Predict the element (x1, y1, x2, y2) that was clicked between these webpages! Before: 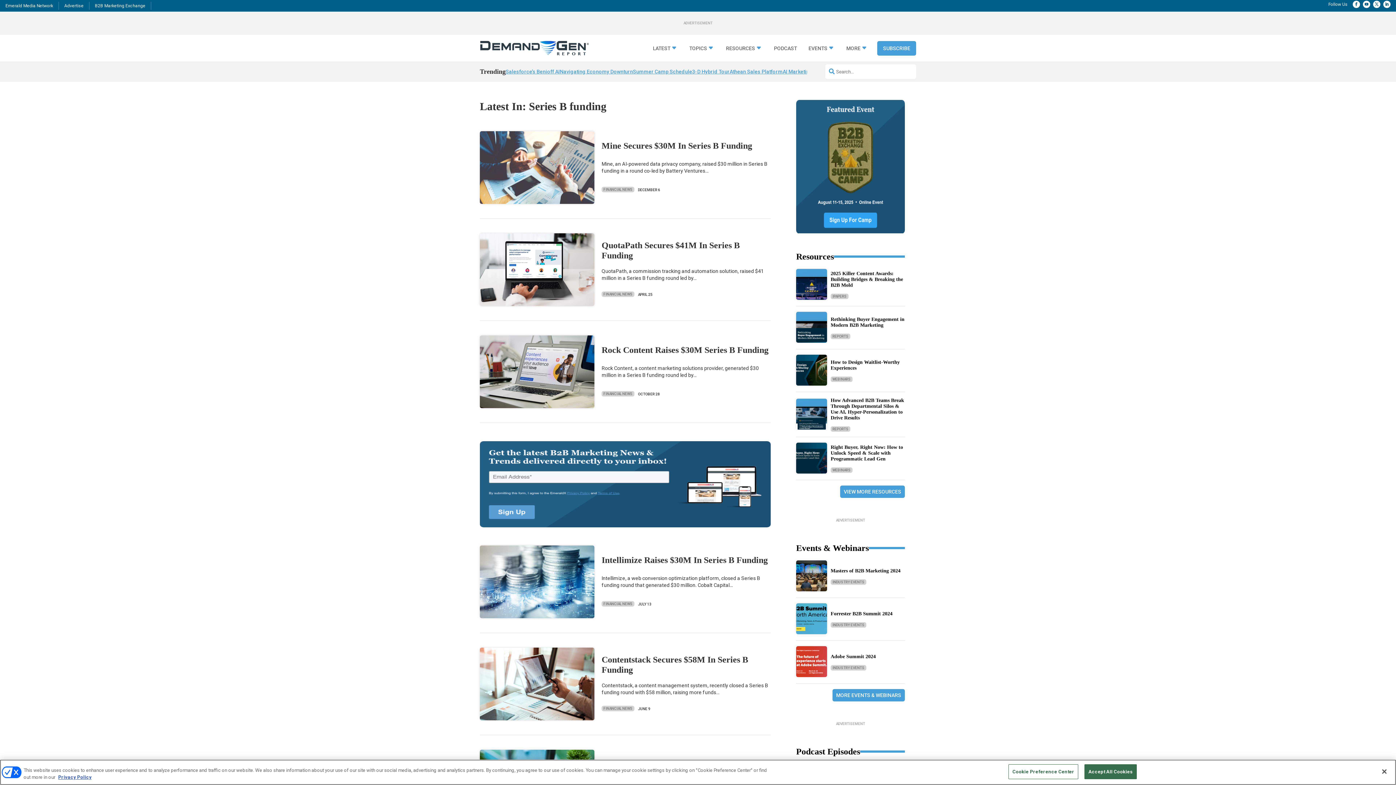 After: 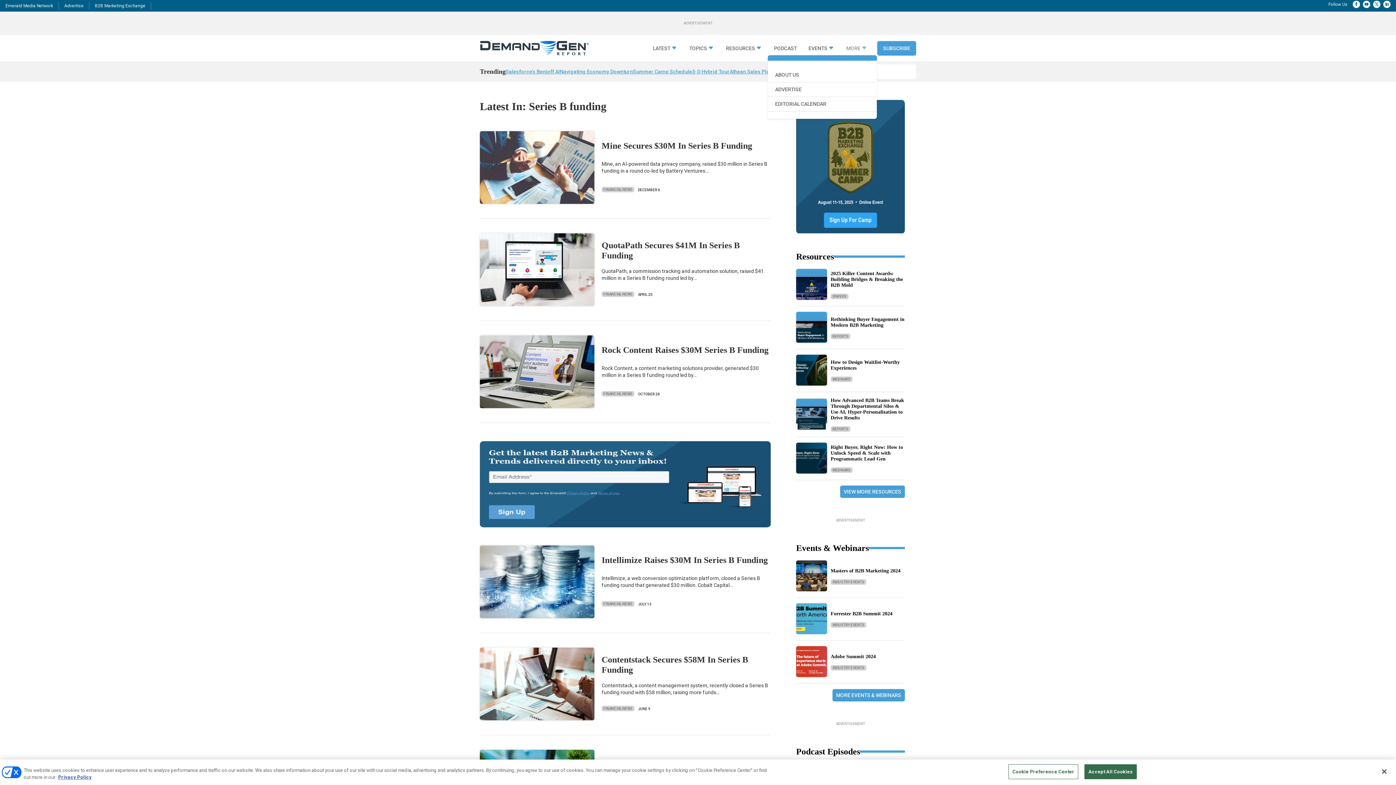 Action: label: MORE bbox: (846, 45, 868, 53)